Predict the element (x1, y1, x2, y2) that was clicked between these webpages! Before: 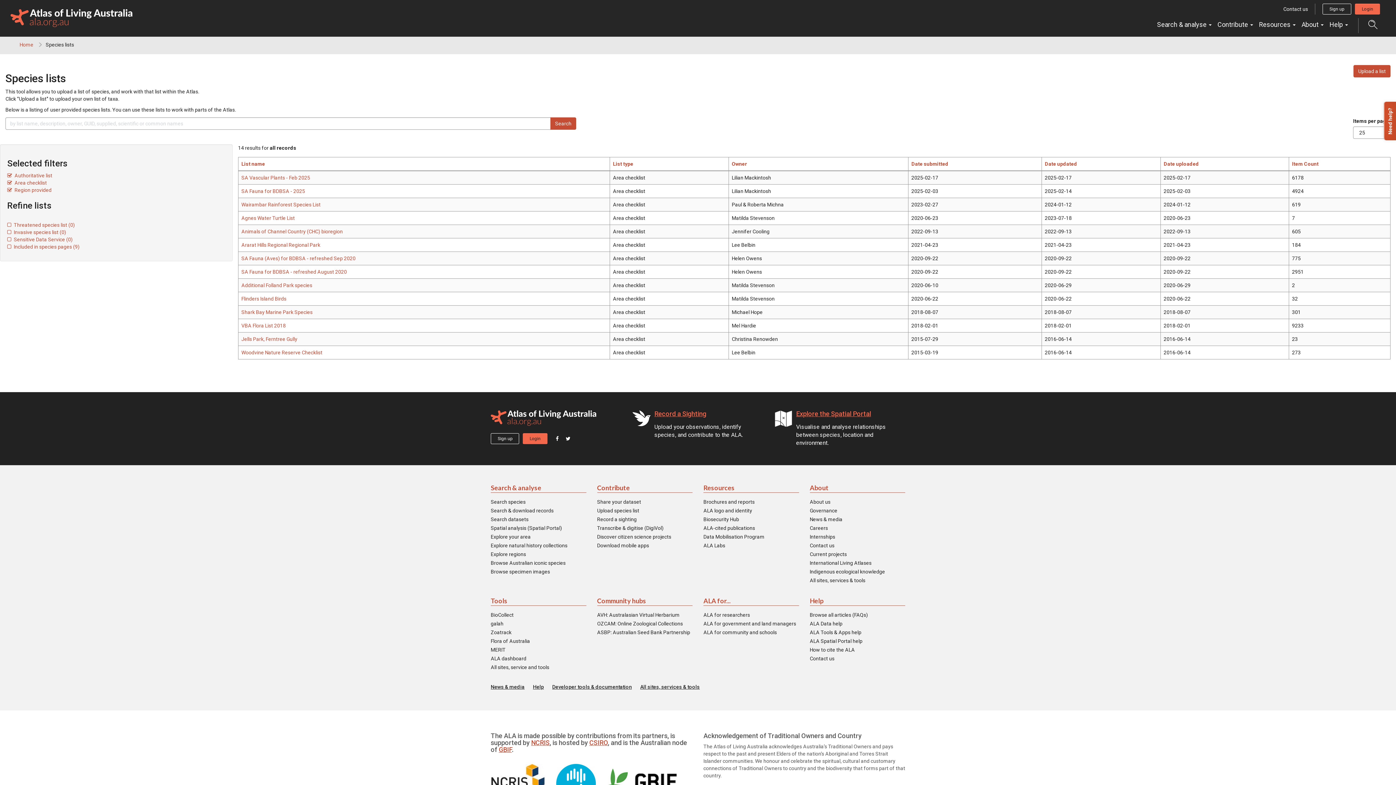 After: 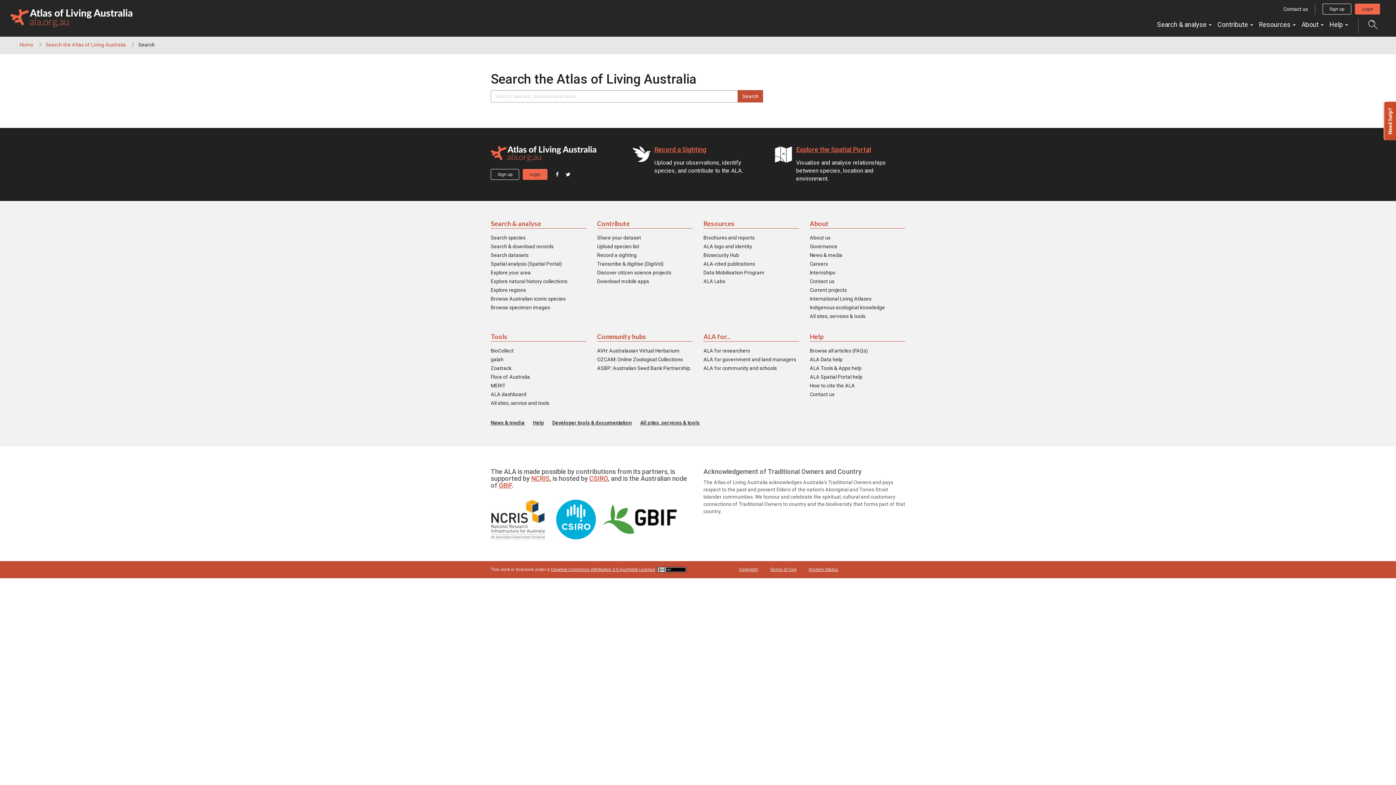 Action: label: Search species bbox: (490, 498, 525, 505)